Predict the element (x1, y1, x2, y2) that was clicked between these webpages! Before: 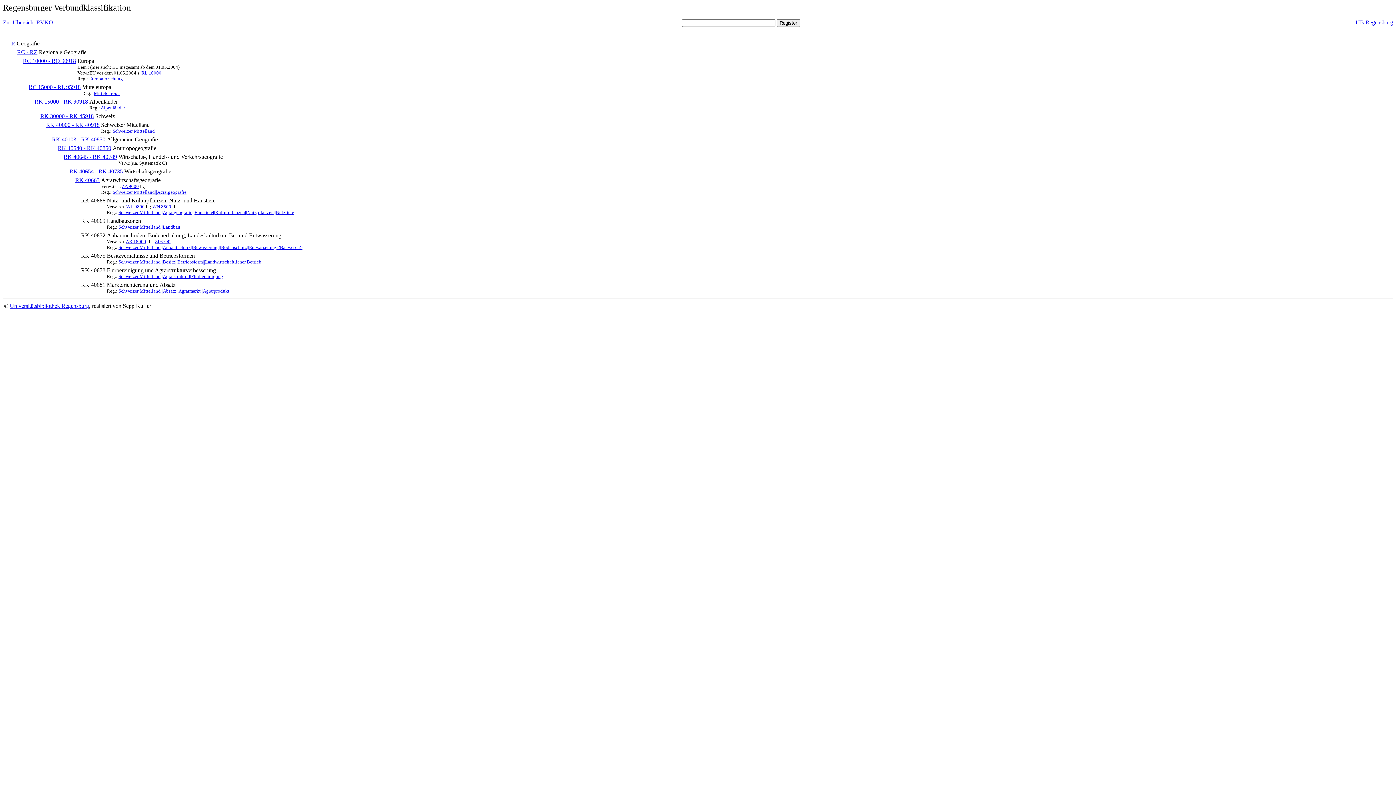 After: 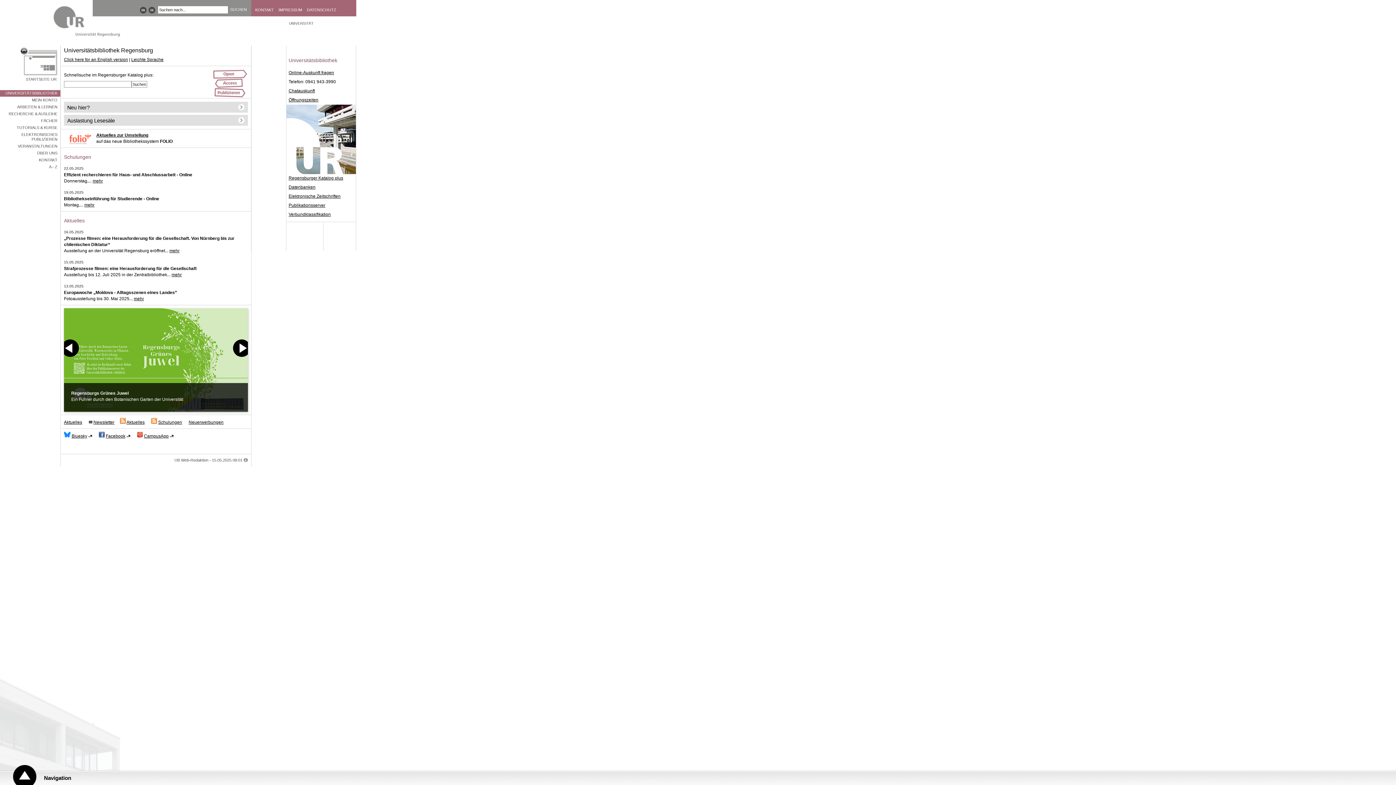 Action: label: UB Regensburg bbox: (1356, 19, 1393, 25)